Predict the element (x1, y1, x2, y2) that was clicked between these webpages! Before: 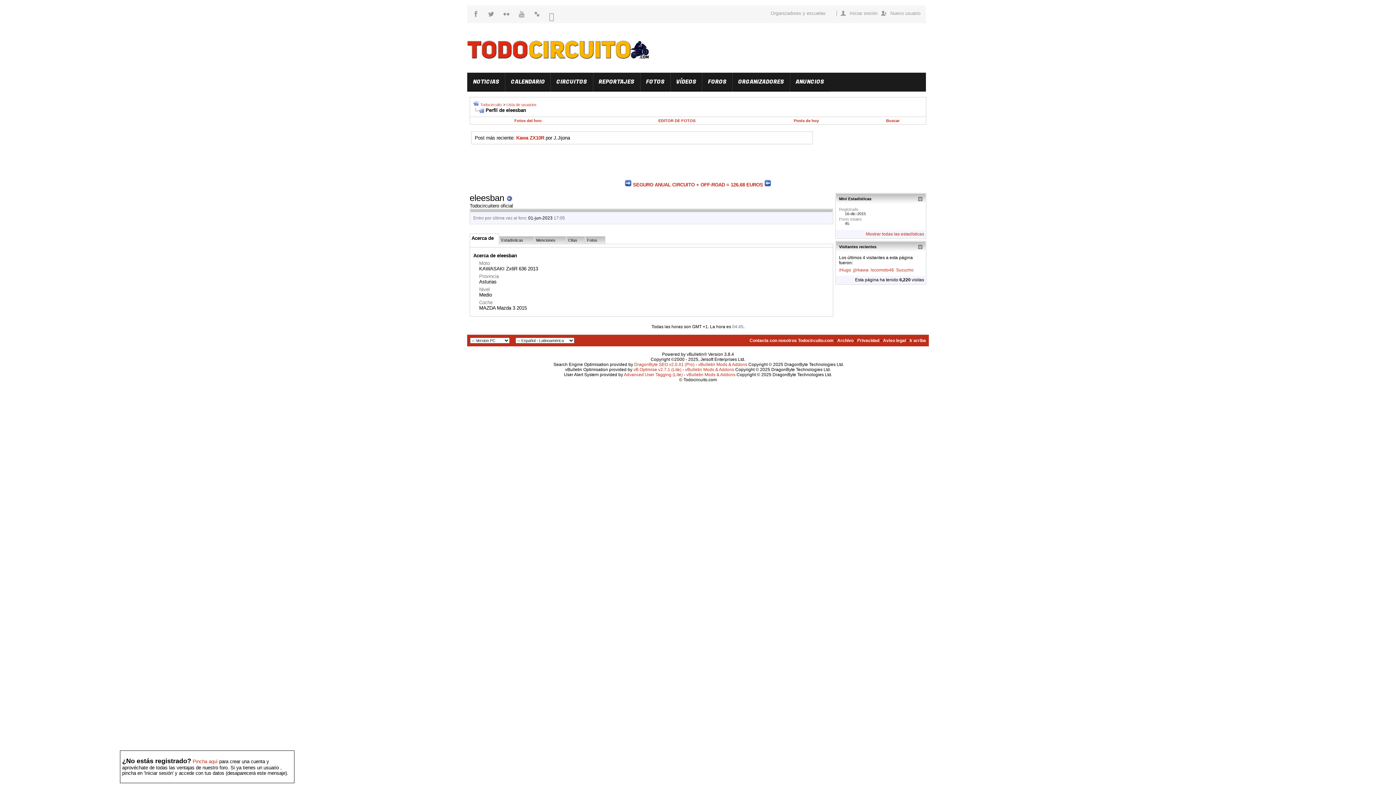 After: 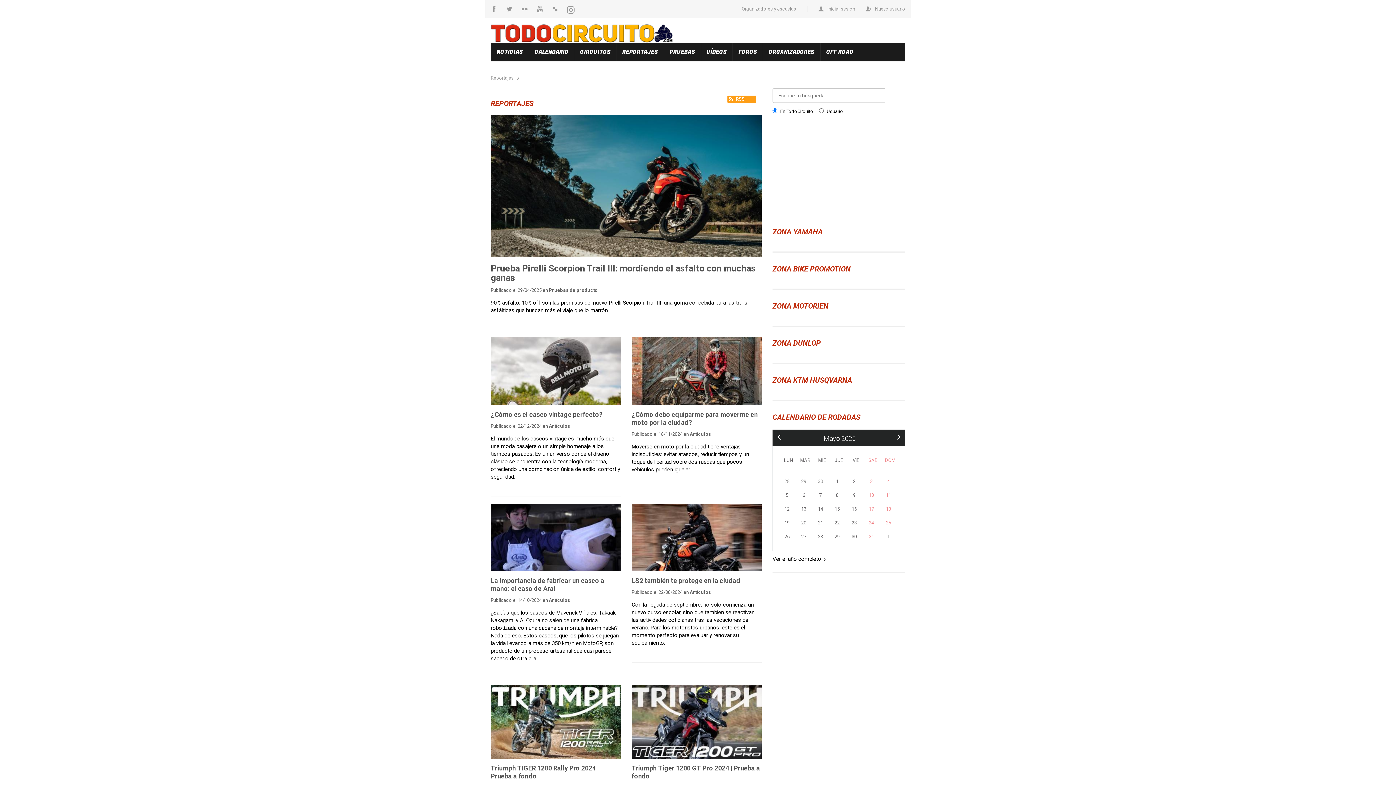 Action: label: REPORTAJES bbox: (593, 72, 640, 91)